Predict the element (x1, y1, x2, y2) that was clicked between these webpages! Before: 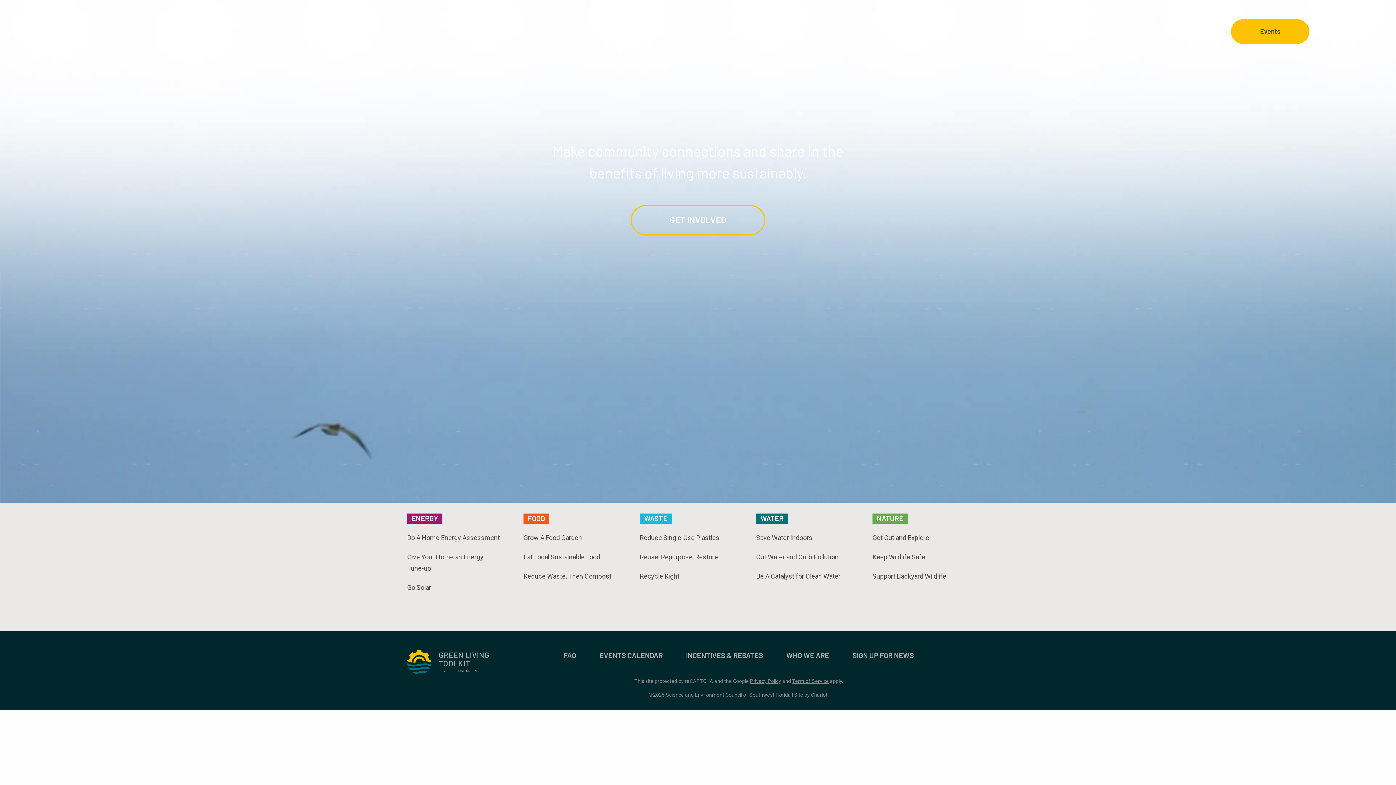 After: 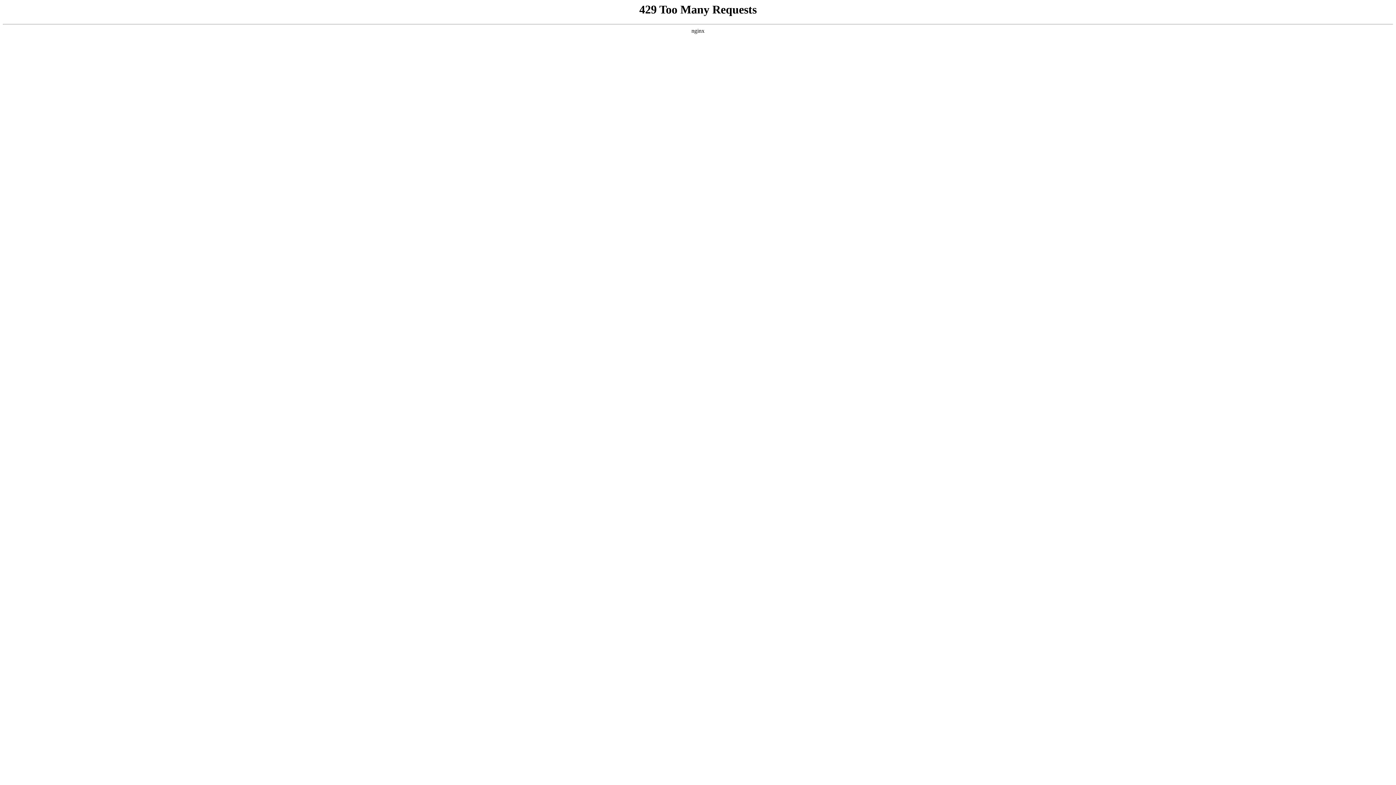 Action: label: Recycle Right bbox: (640, 572, 679, 580)